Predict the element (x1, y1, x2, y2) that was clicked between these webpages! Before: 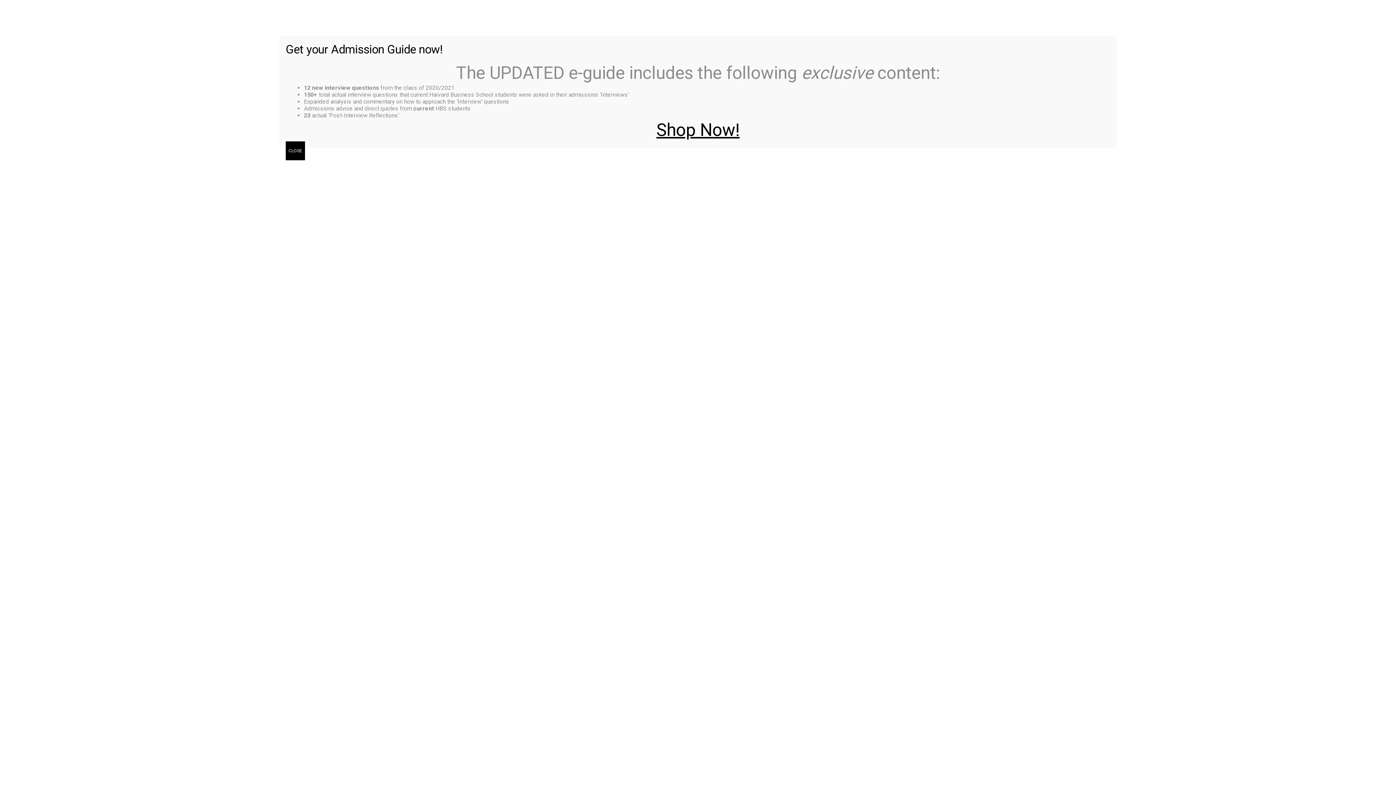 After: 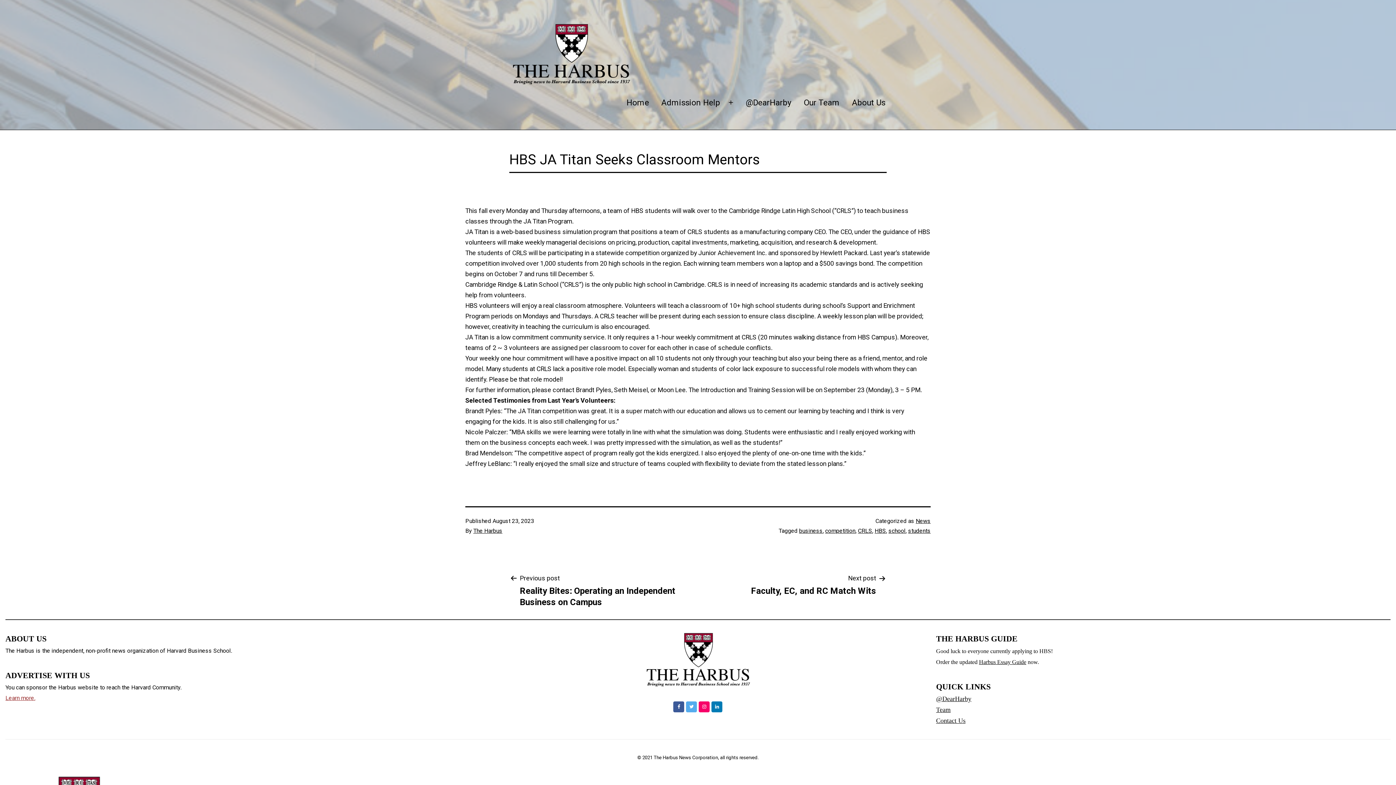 Action: bbox: (285, 141, 305, 160) label: Close